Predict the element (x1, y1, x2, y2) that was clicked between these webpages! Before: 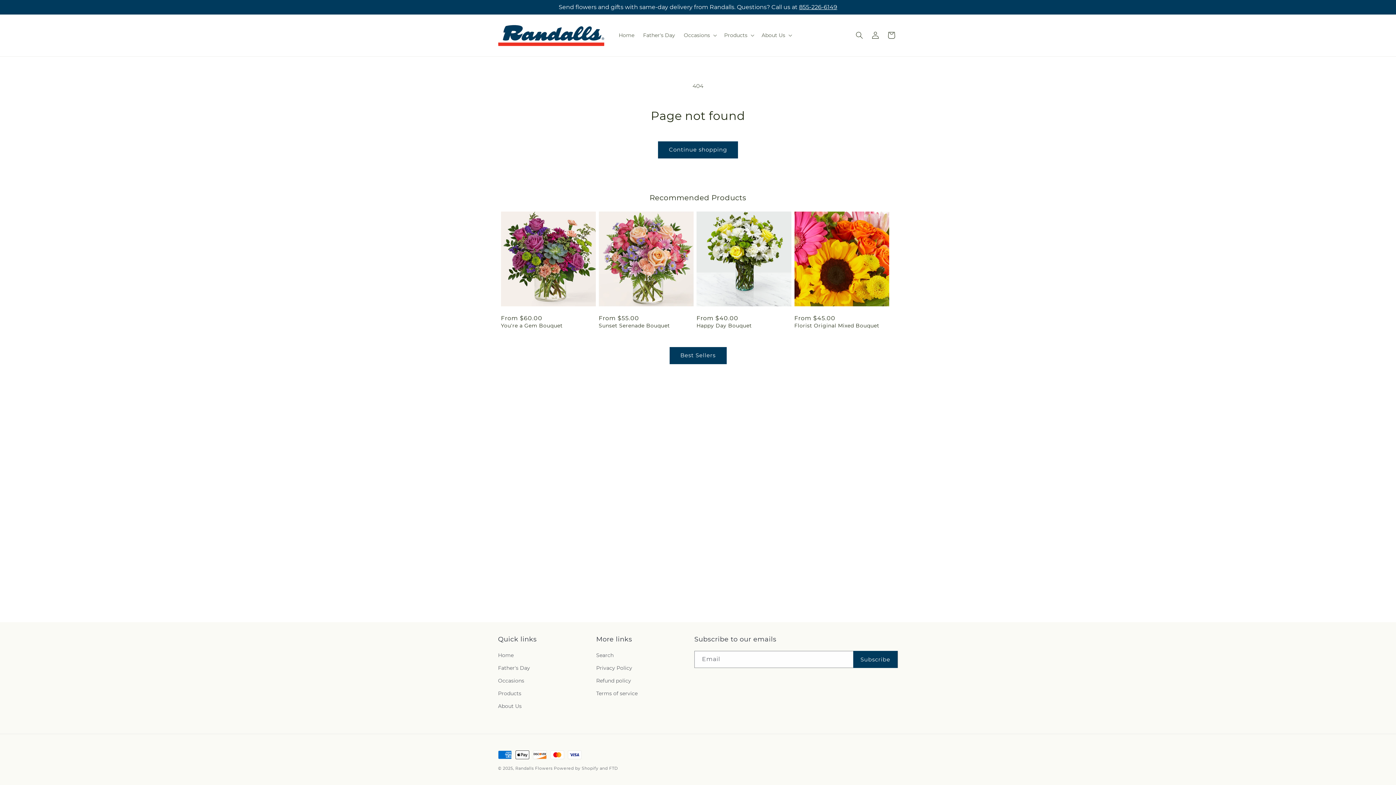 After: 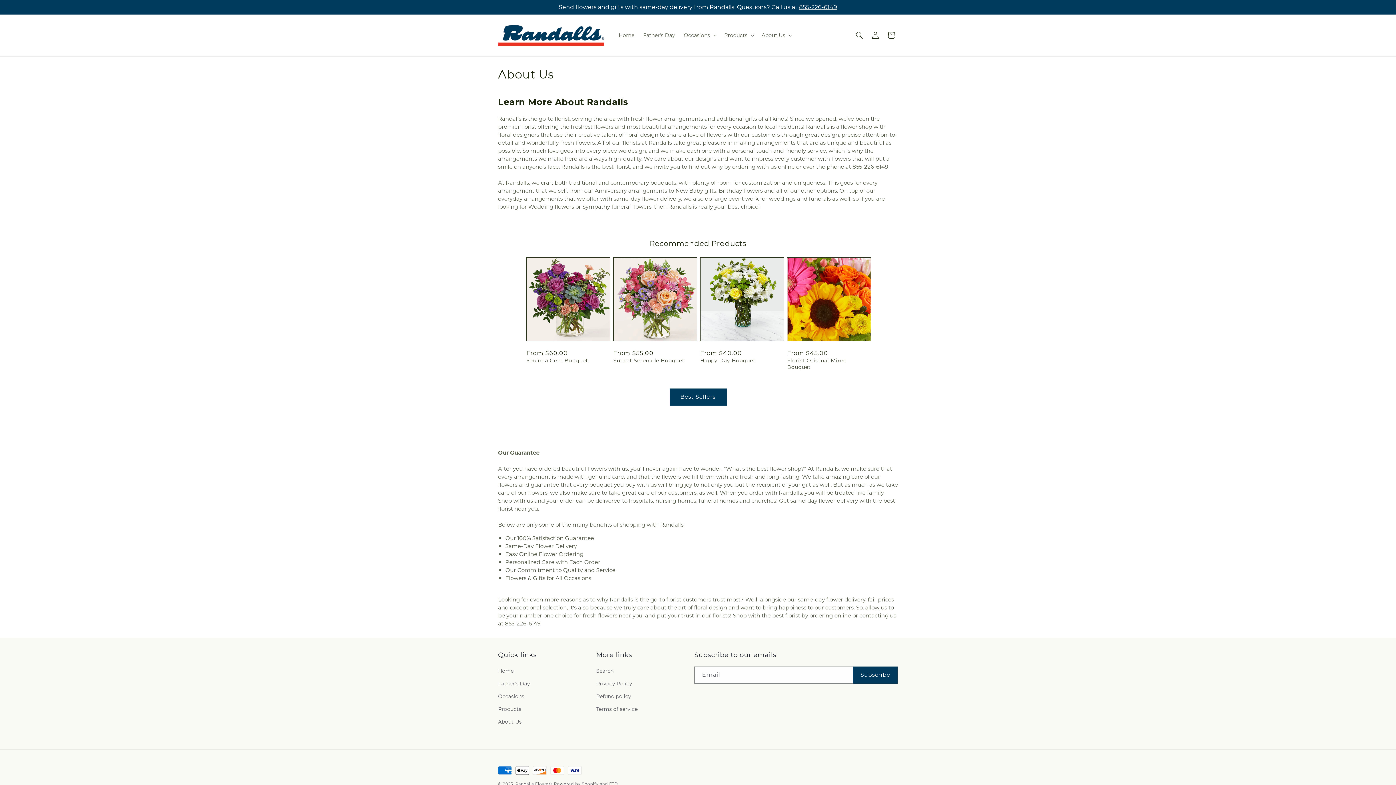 Action: label: About Us bbox: (498, 700, 521, 713)